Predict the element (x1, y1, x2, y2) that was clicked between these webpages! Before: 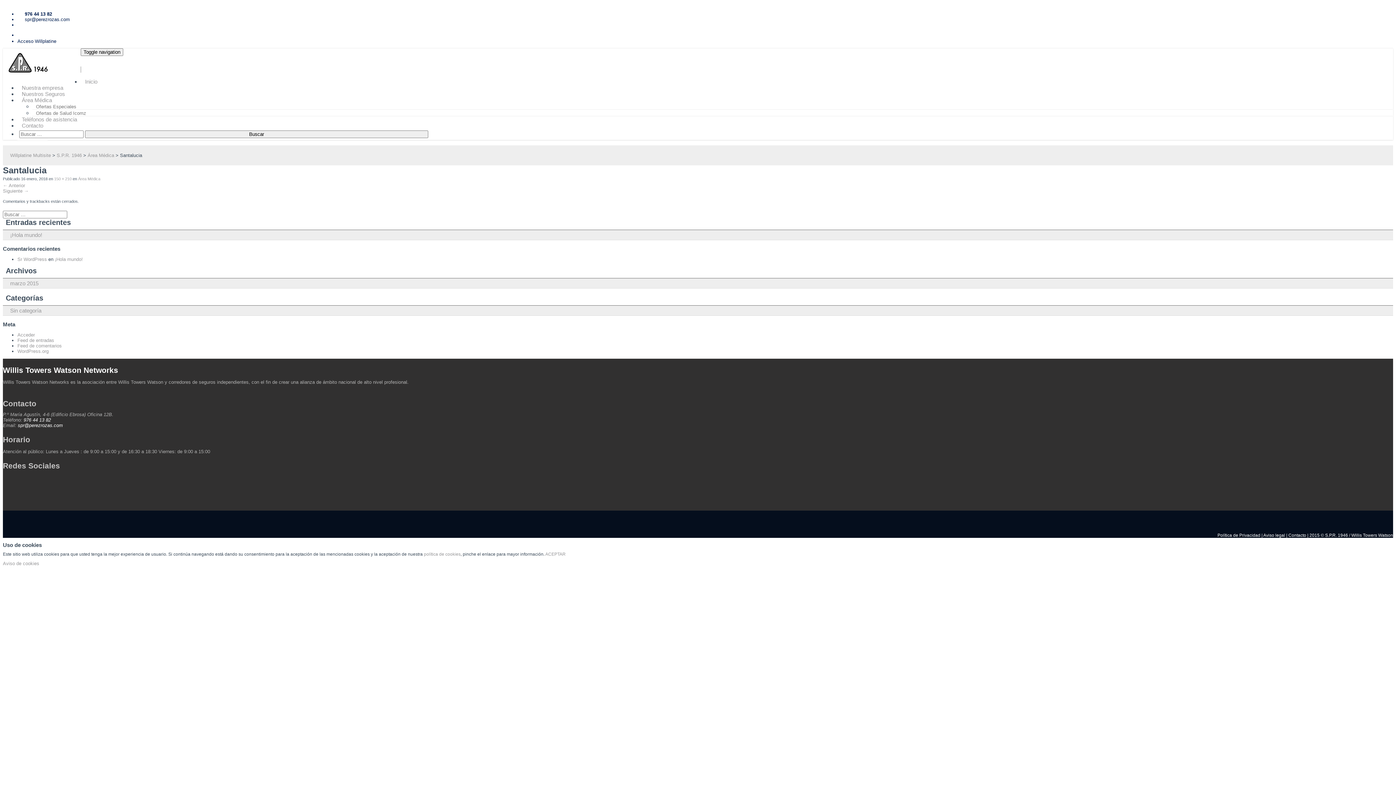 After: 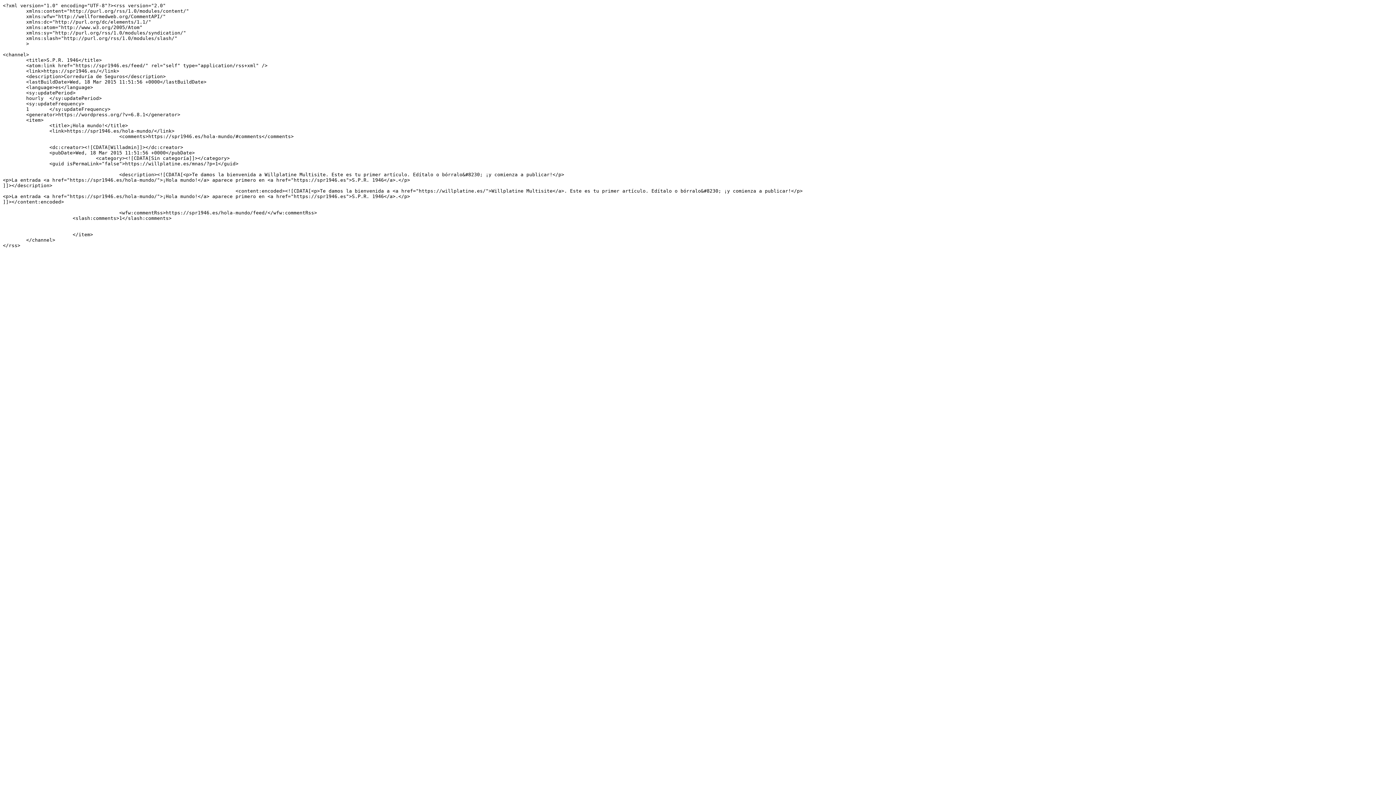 Action: bbox: (17, 337, 54, 343) label: Feed de entradas